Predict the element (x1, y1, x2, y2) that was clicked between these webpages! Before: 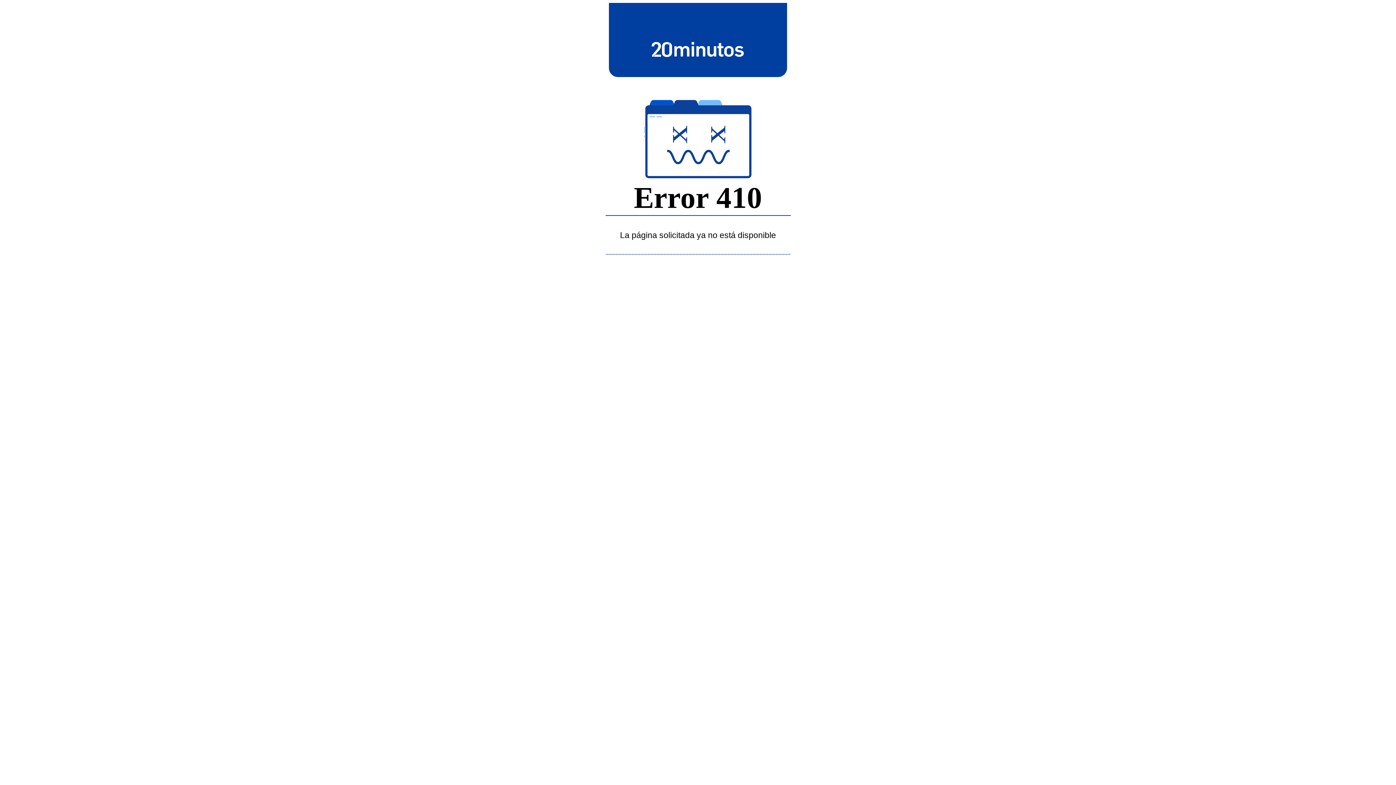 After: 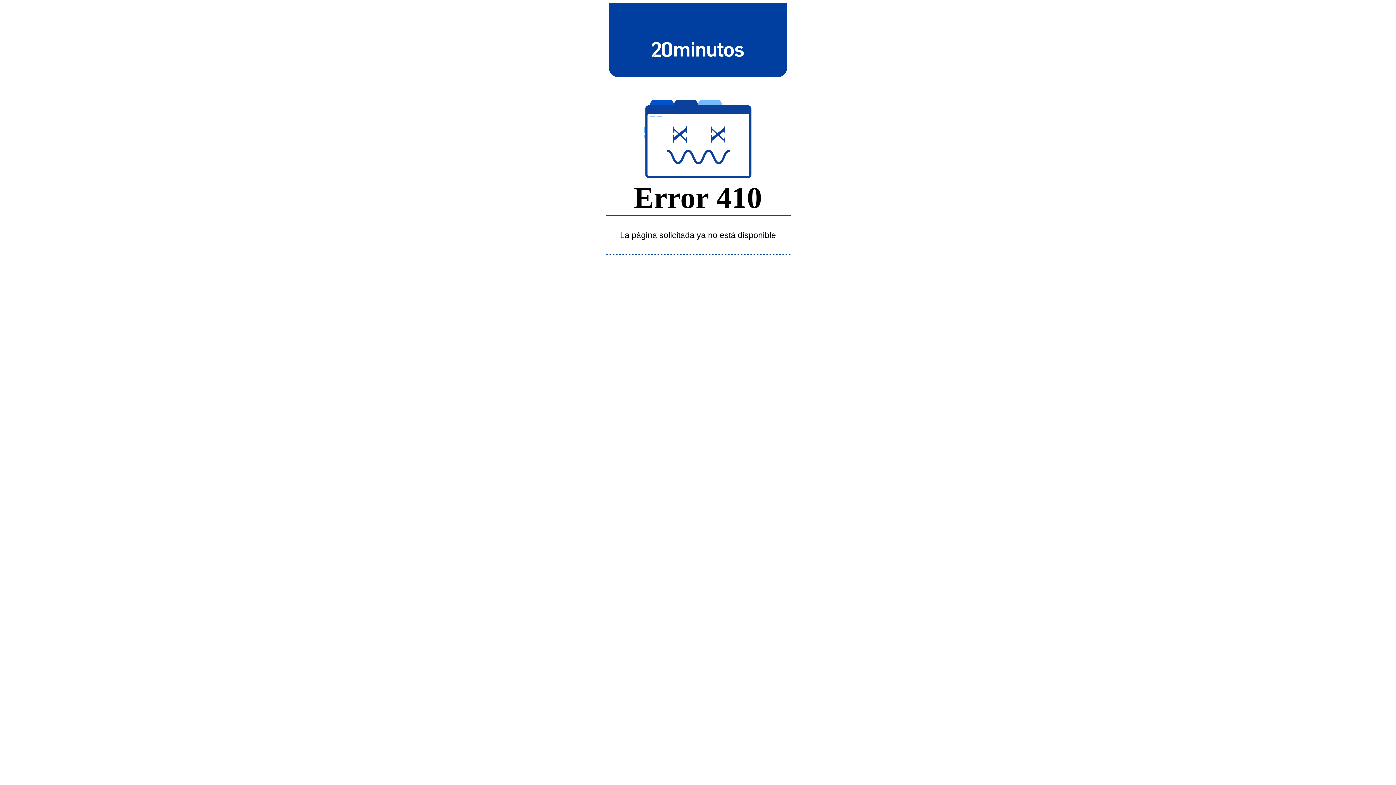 Action: bbox: (643, 39, 752, 58)